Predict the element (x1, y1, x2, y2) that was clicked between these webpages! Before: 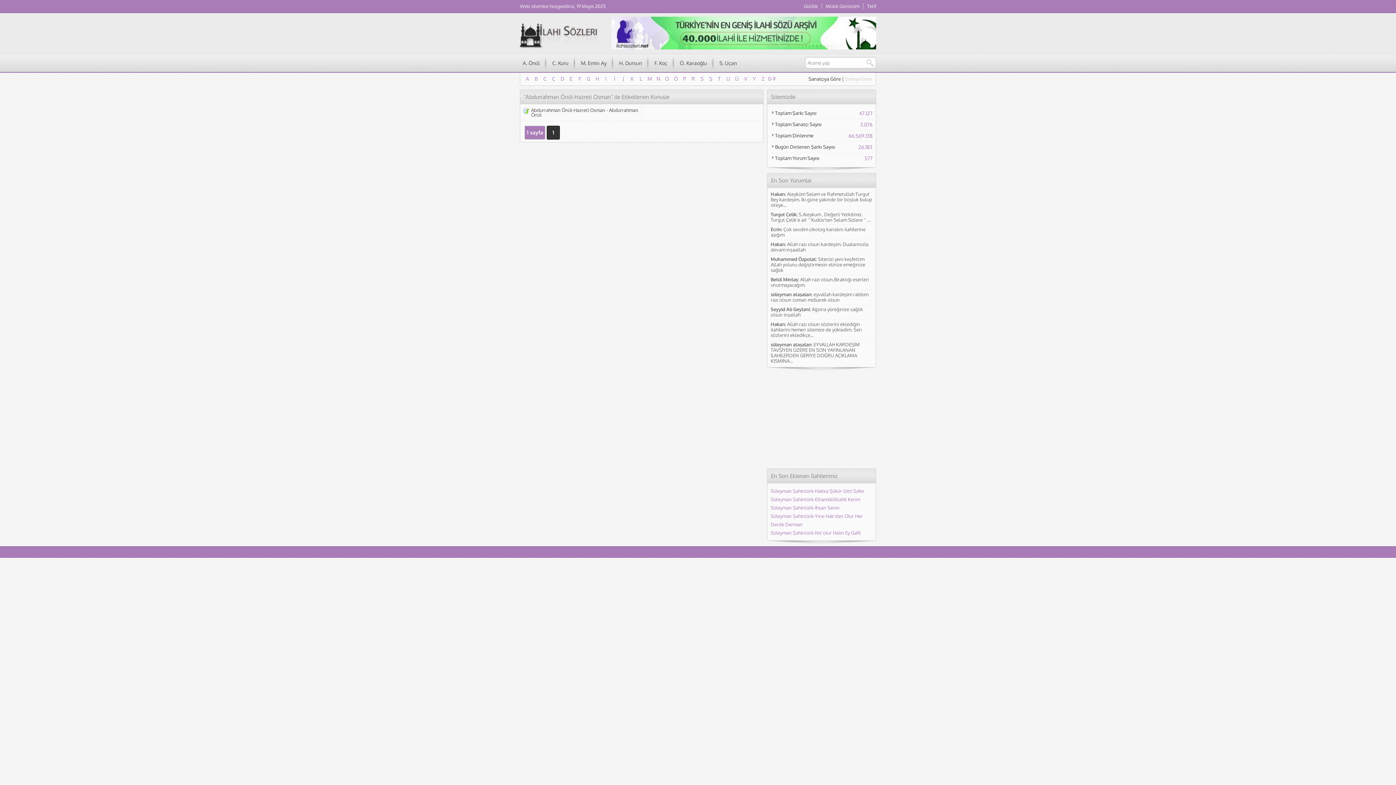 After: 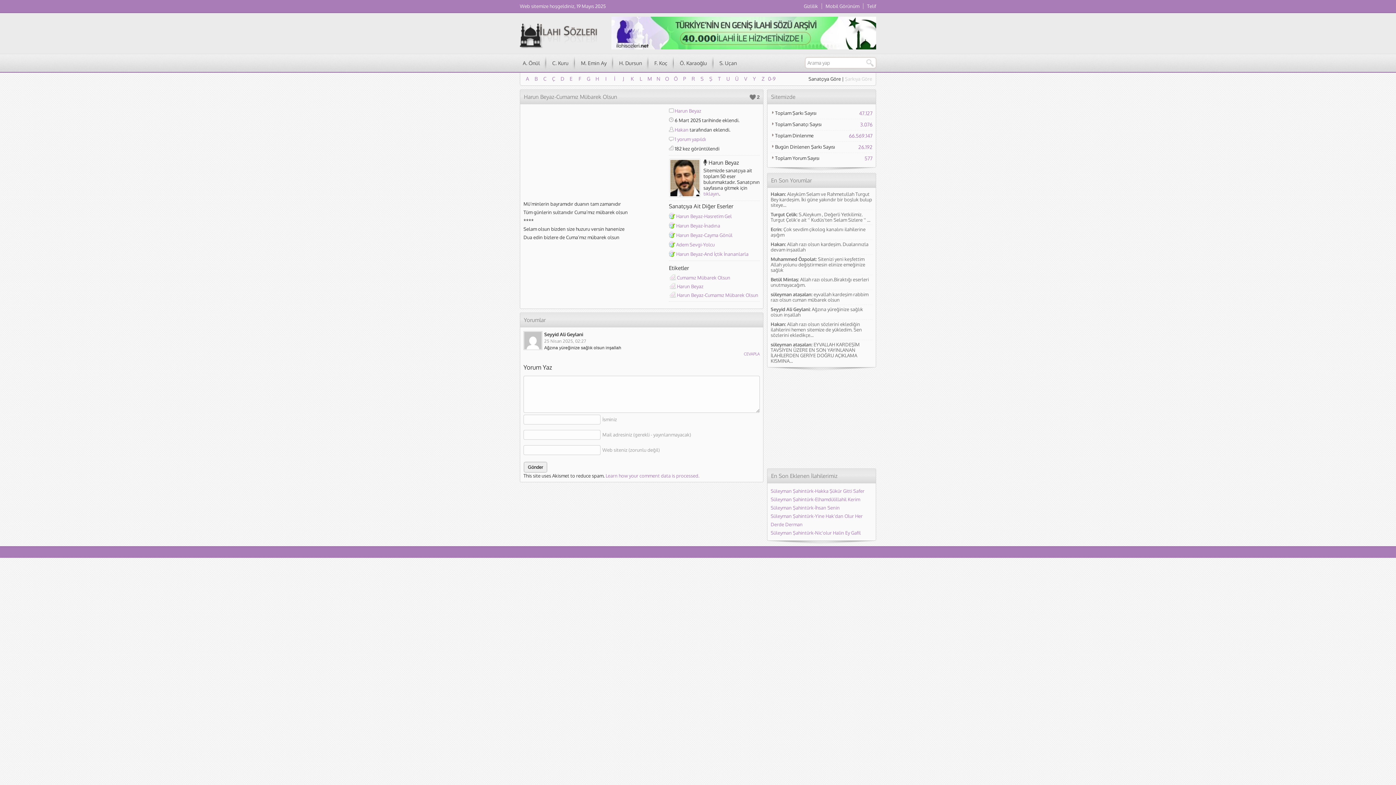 Action: label: Ağzına yüreğinize sağlık olsun inşallah bbox: (770, 306, 863, 317)